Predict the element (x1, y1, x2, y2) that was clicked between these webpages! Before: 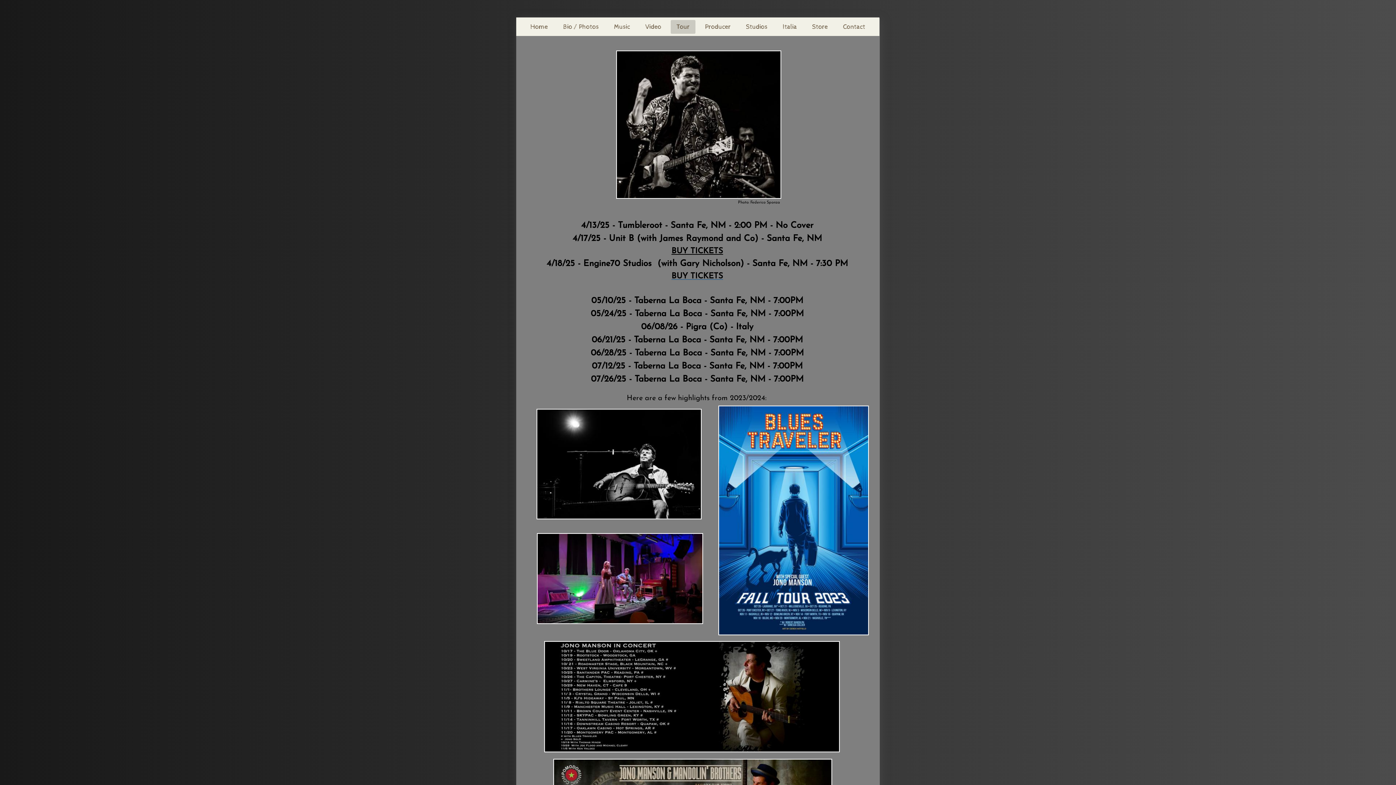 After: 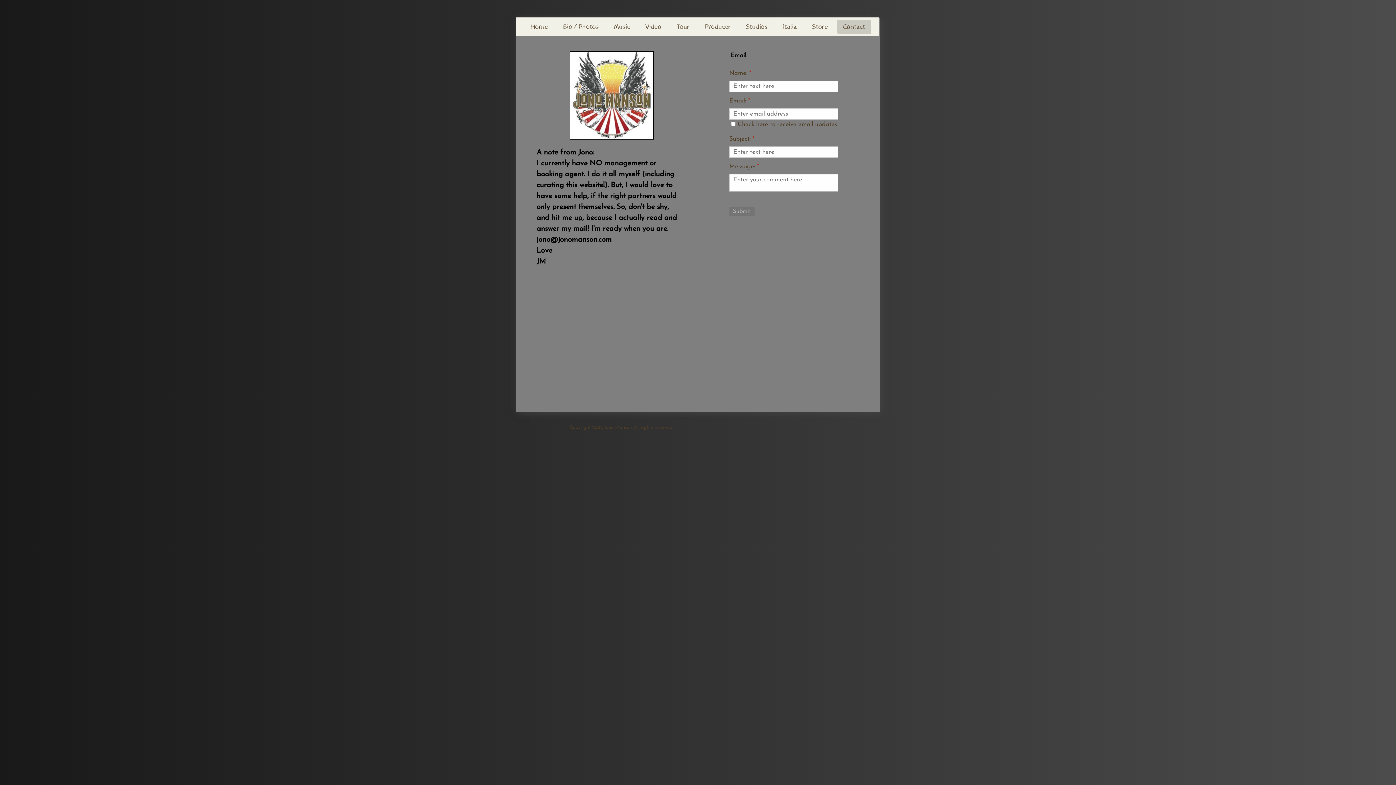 Action: bbox: (837, 20, 871, 33) label: Contact